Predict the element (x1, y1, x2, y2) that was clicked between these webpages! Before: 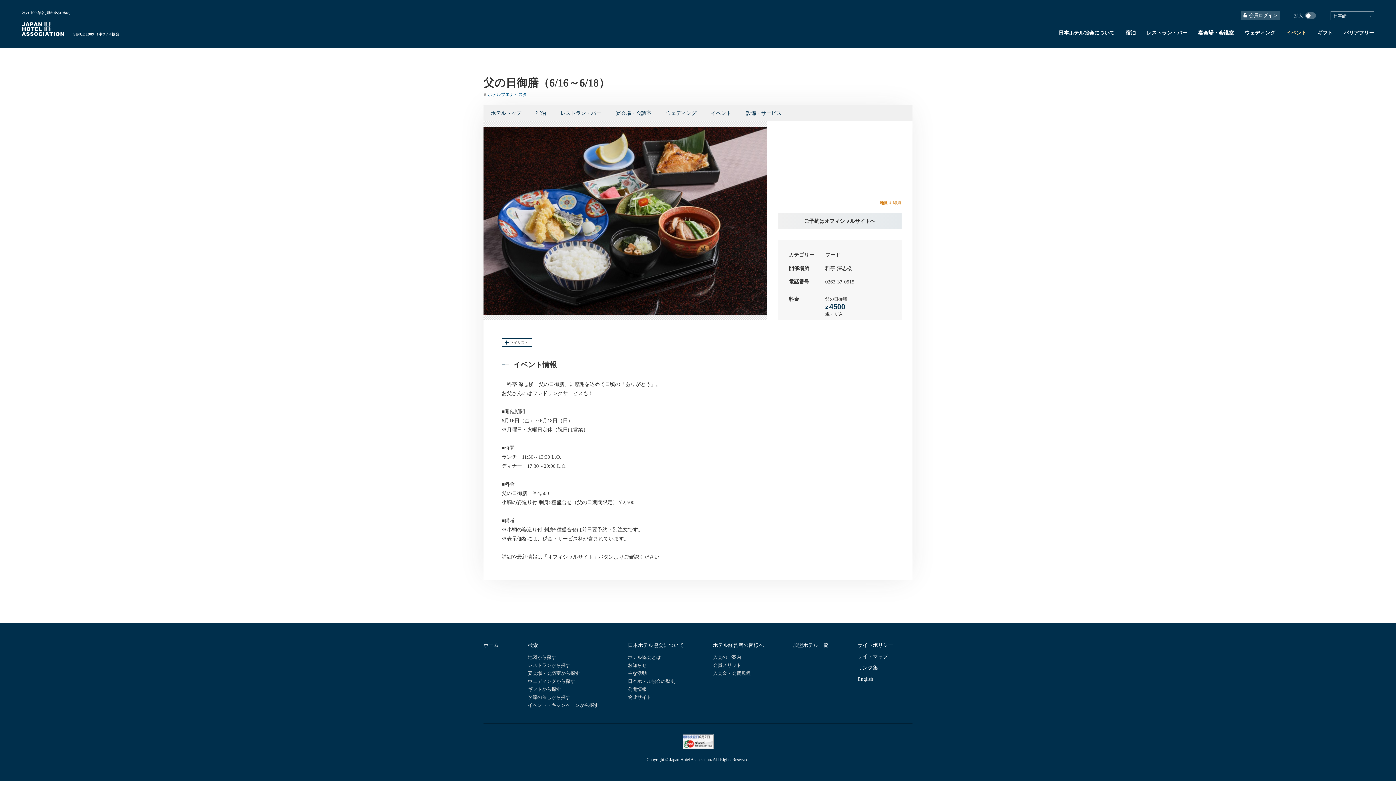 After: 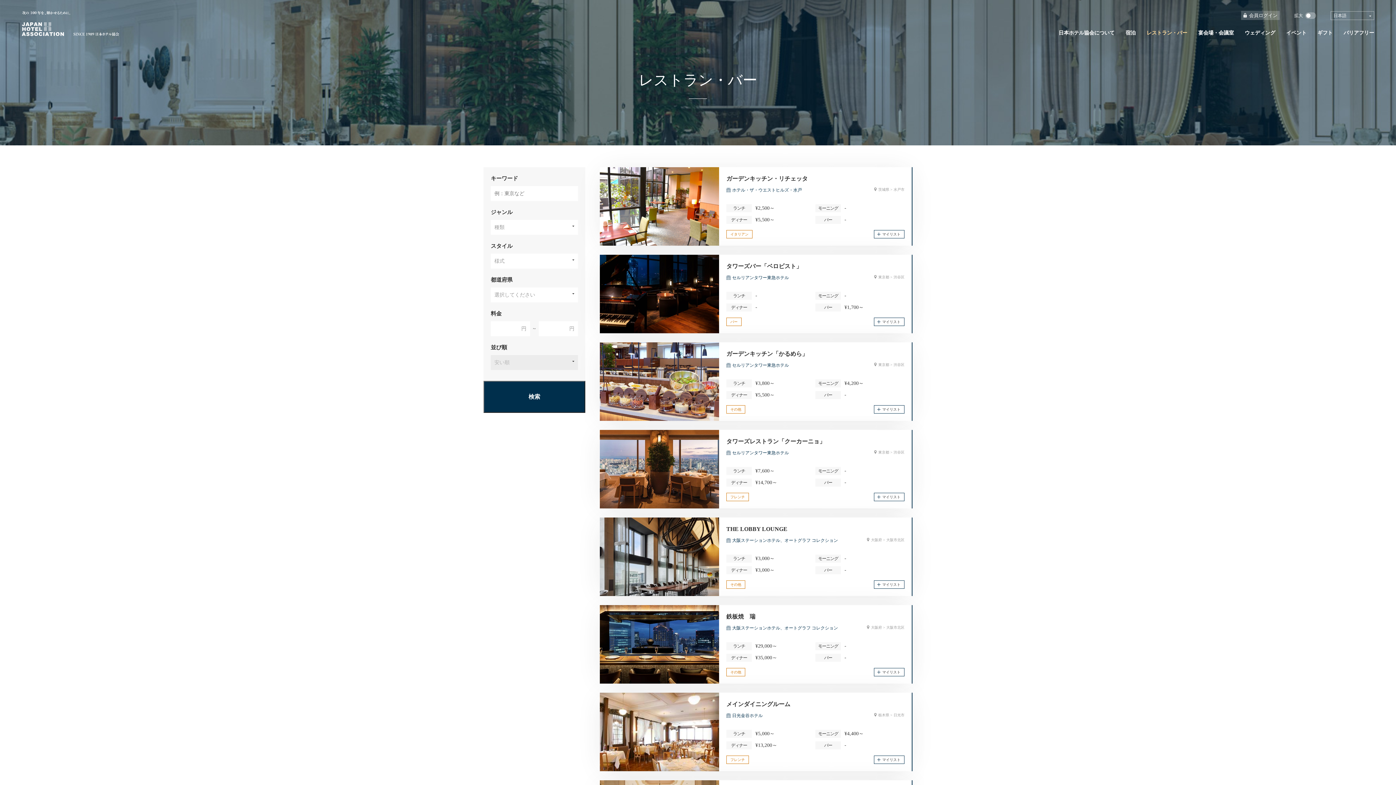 Action: bbox: (527, 662, 570, 668) label: レストランから探す